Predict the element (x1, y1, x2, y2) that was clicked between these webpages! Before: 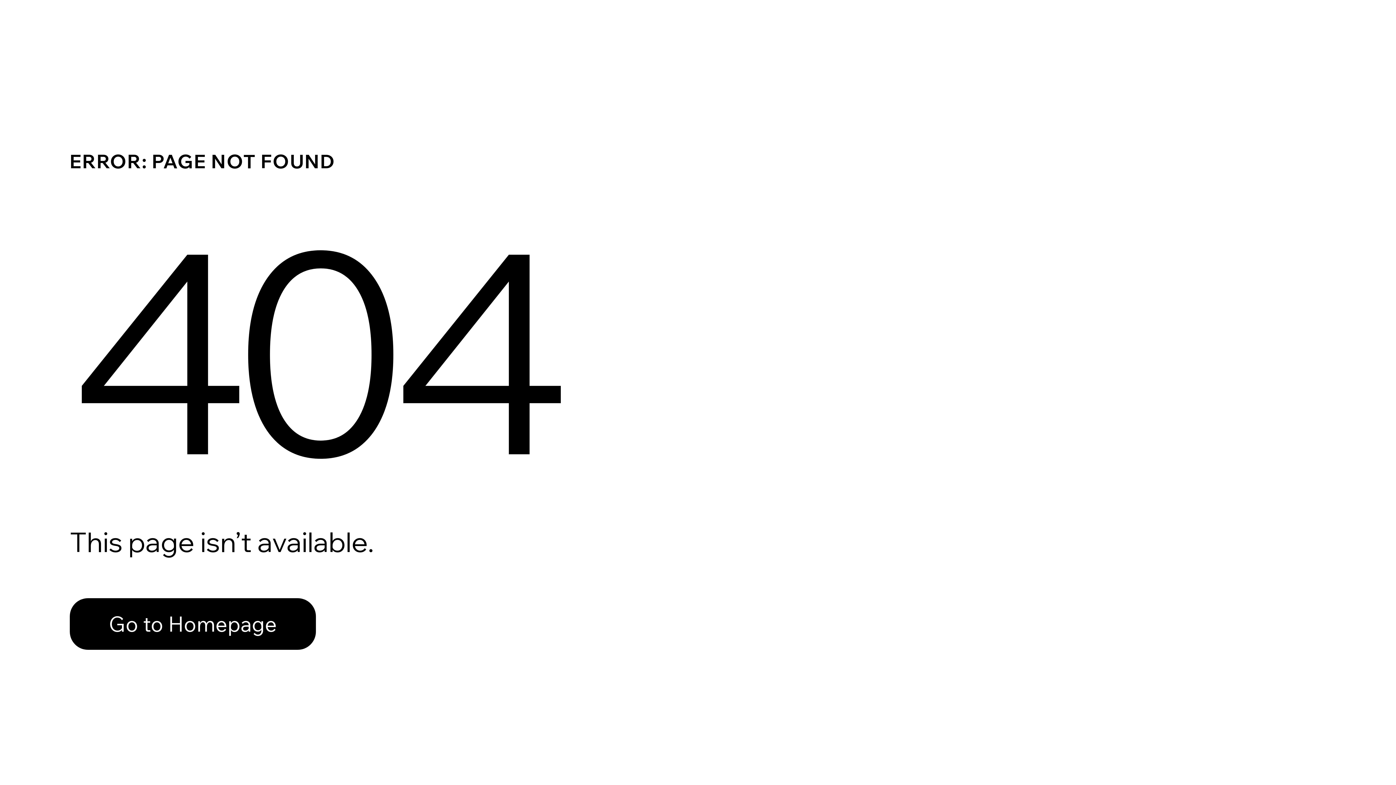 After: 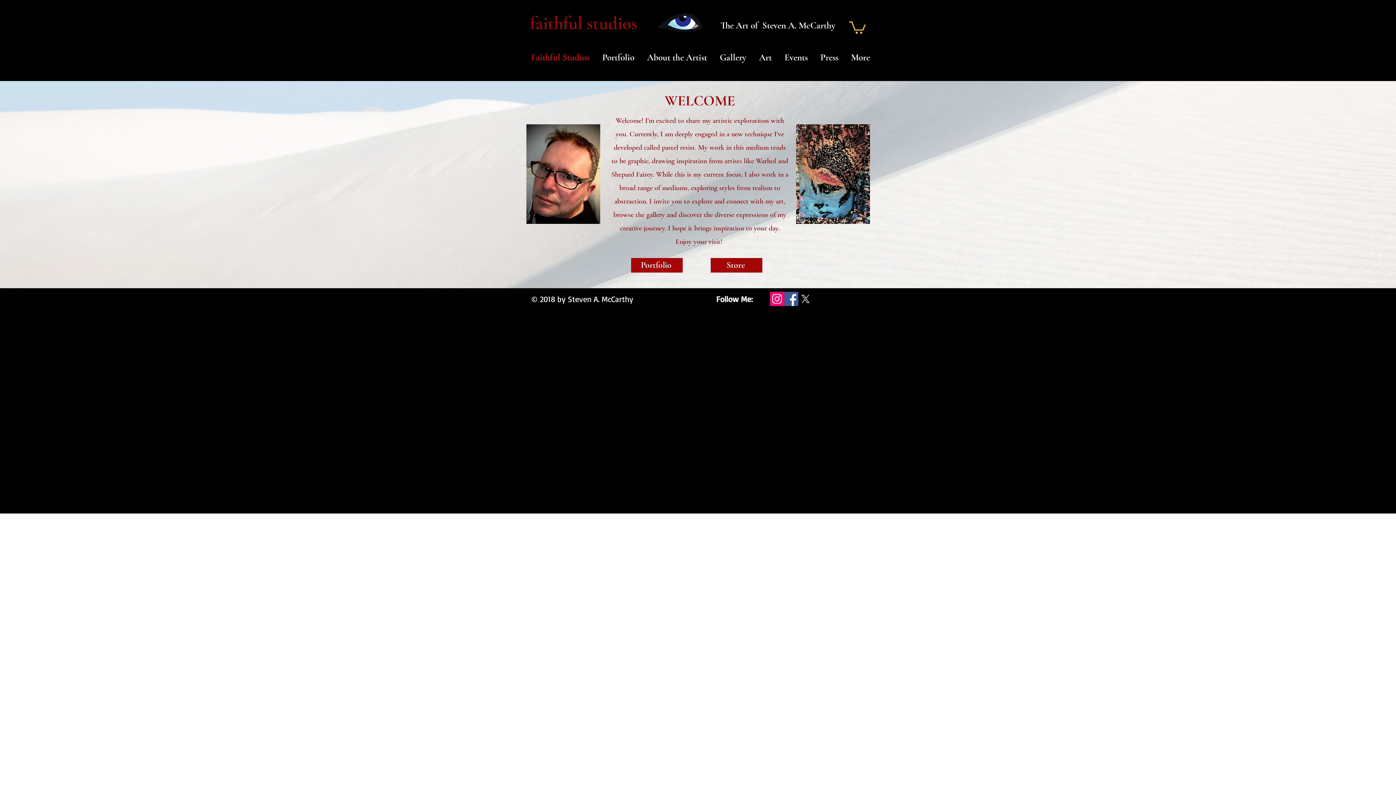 Action: label: Go to Homepage bbox: (69, 598, 316, 650)